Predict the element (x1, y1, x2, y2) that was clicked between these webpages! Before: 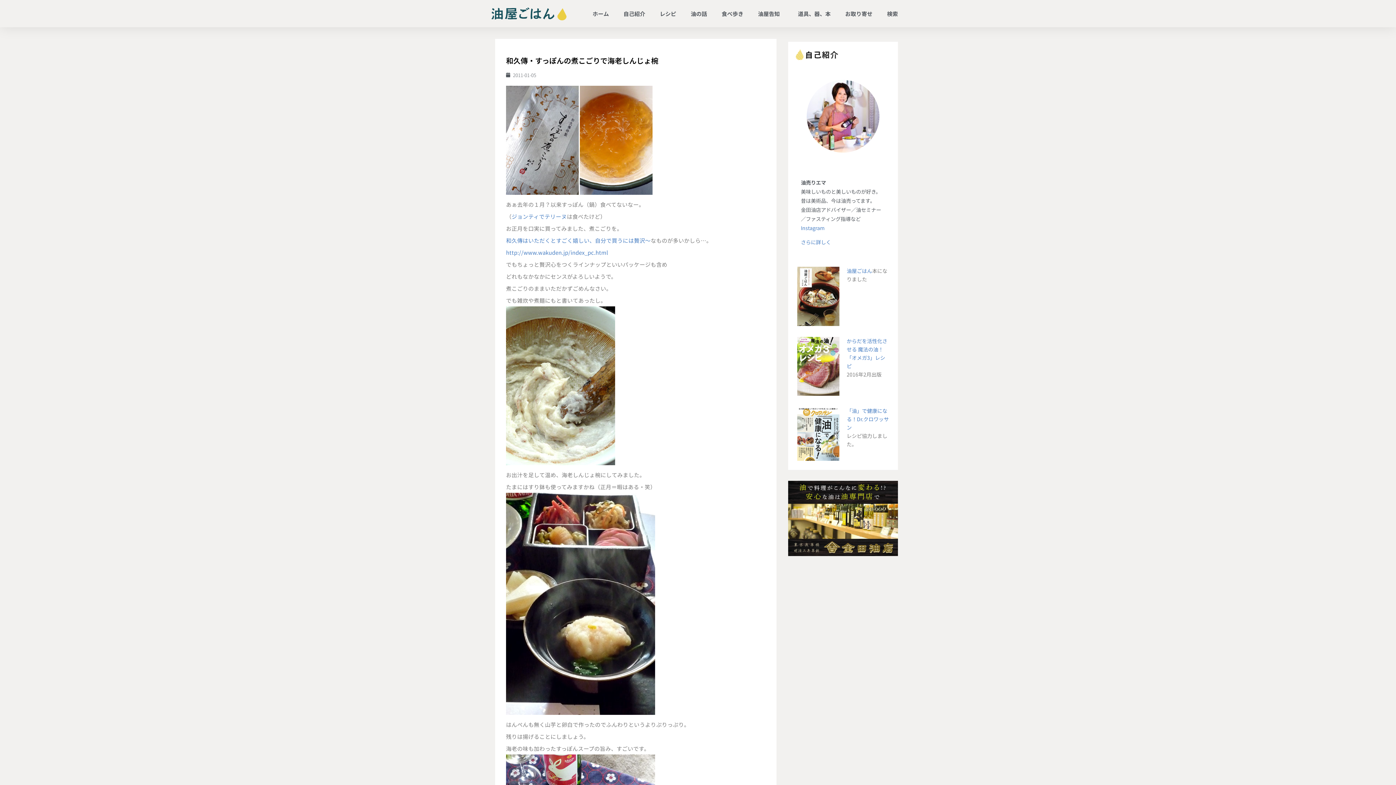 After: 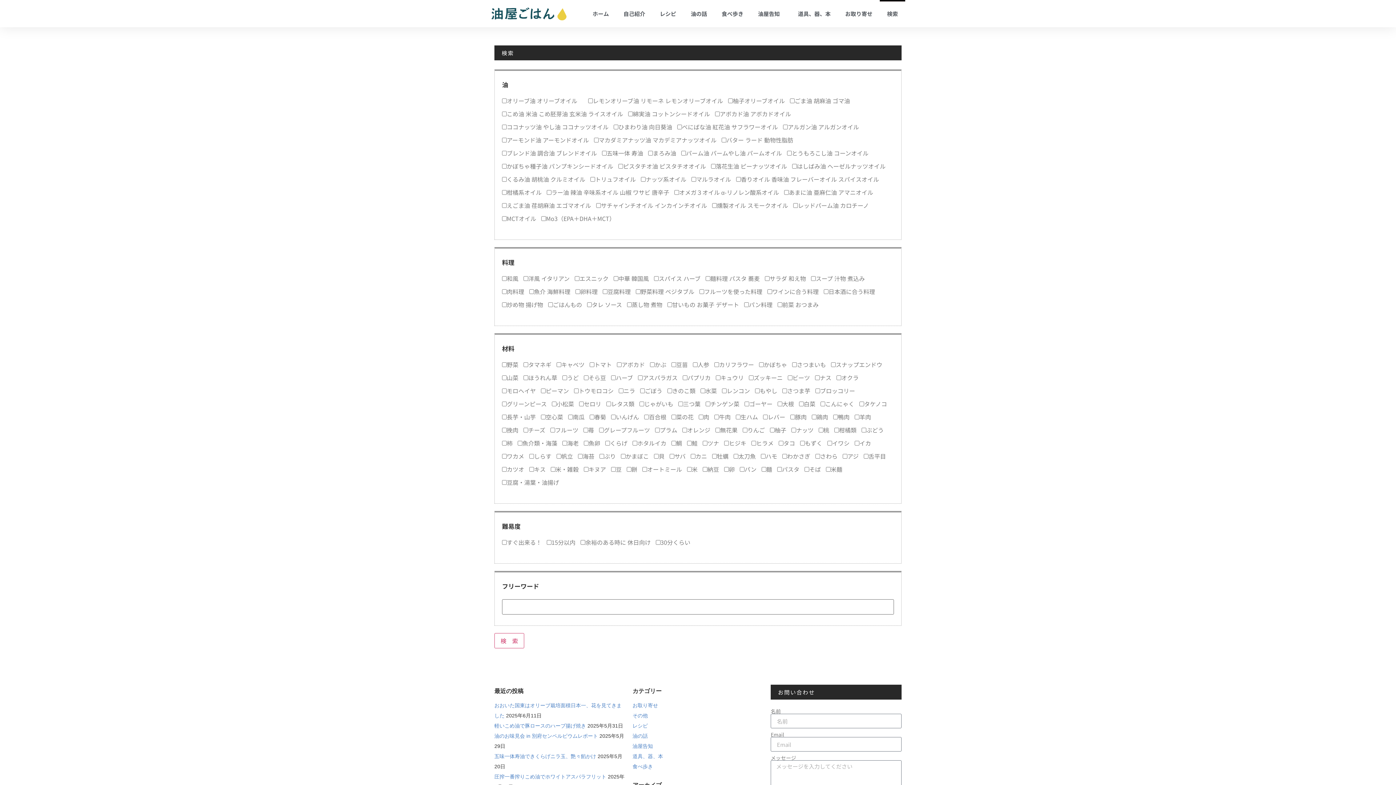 Action: label: 検索 bbox: (879, 0, 905, 27)